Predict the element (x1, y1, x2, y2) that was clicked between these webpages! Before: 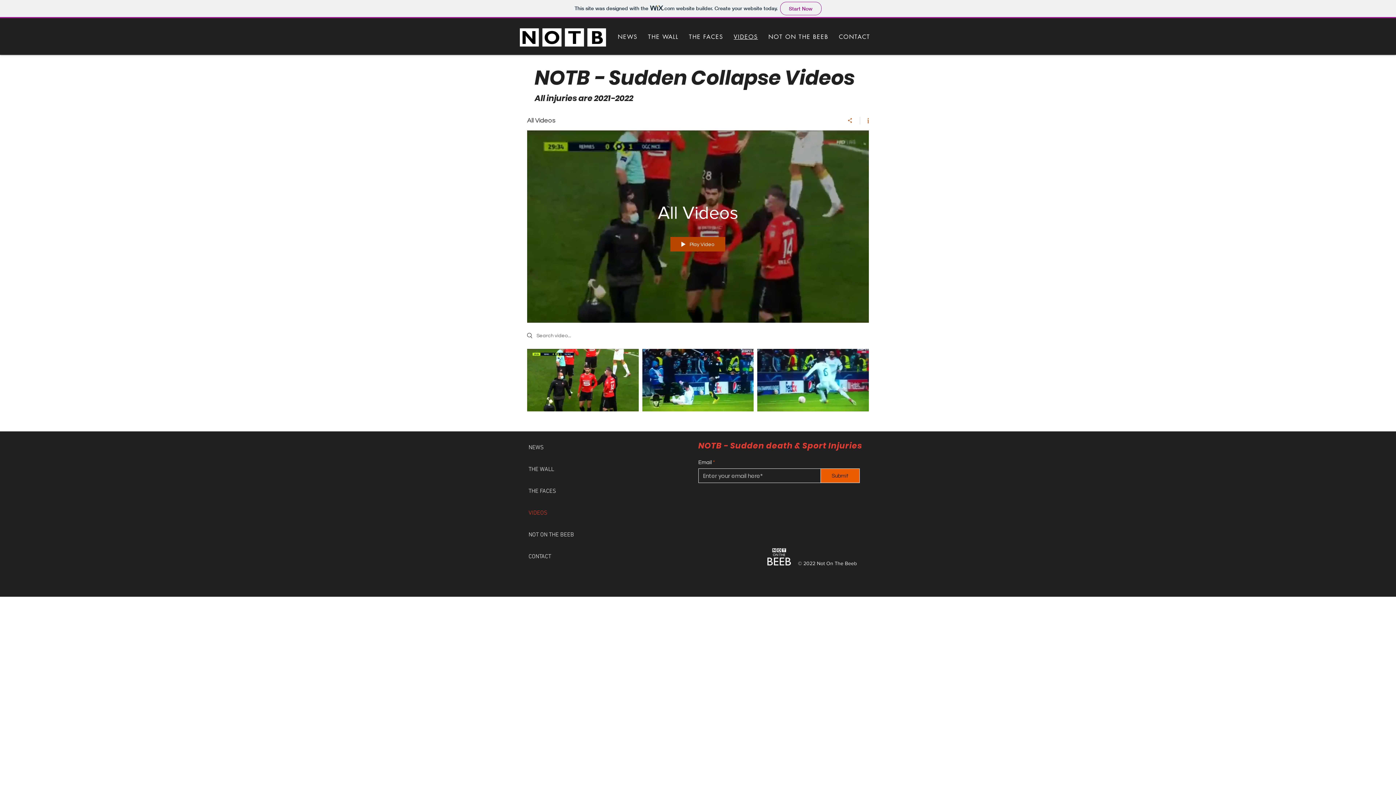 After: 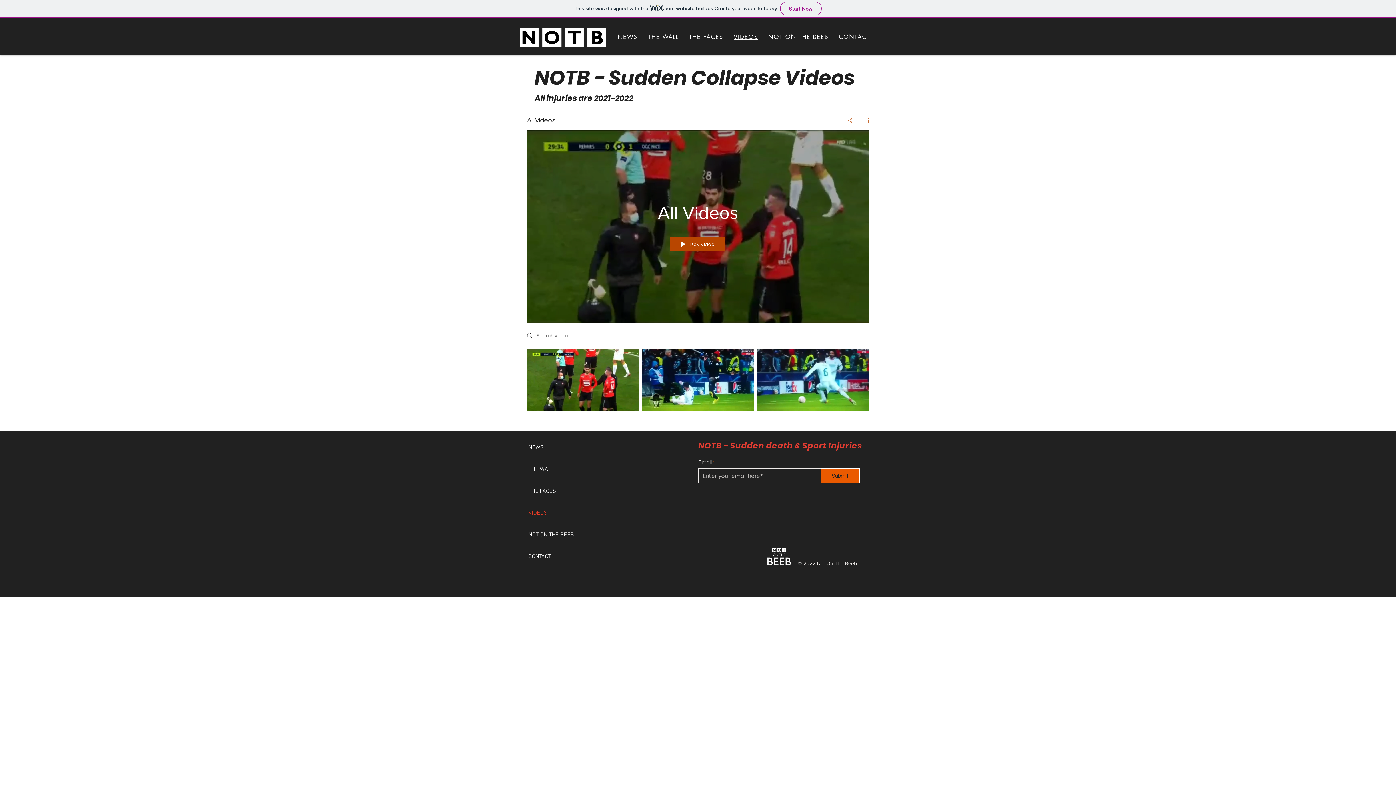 Action: bbox: (525, 524, 594, 546) label: NOT ON THE BEEB